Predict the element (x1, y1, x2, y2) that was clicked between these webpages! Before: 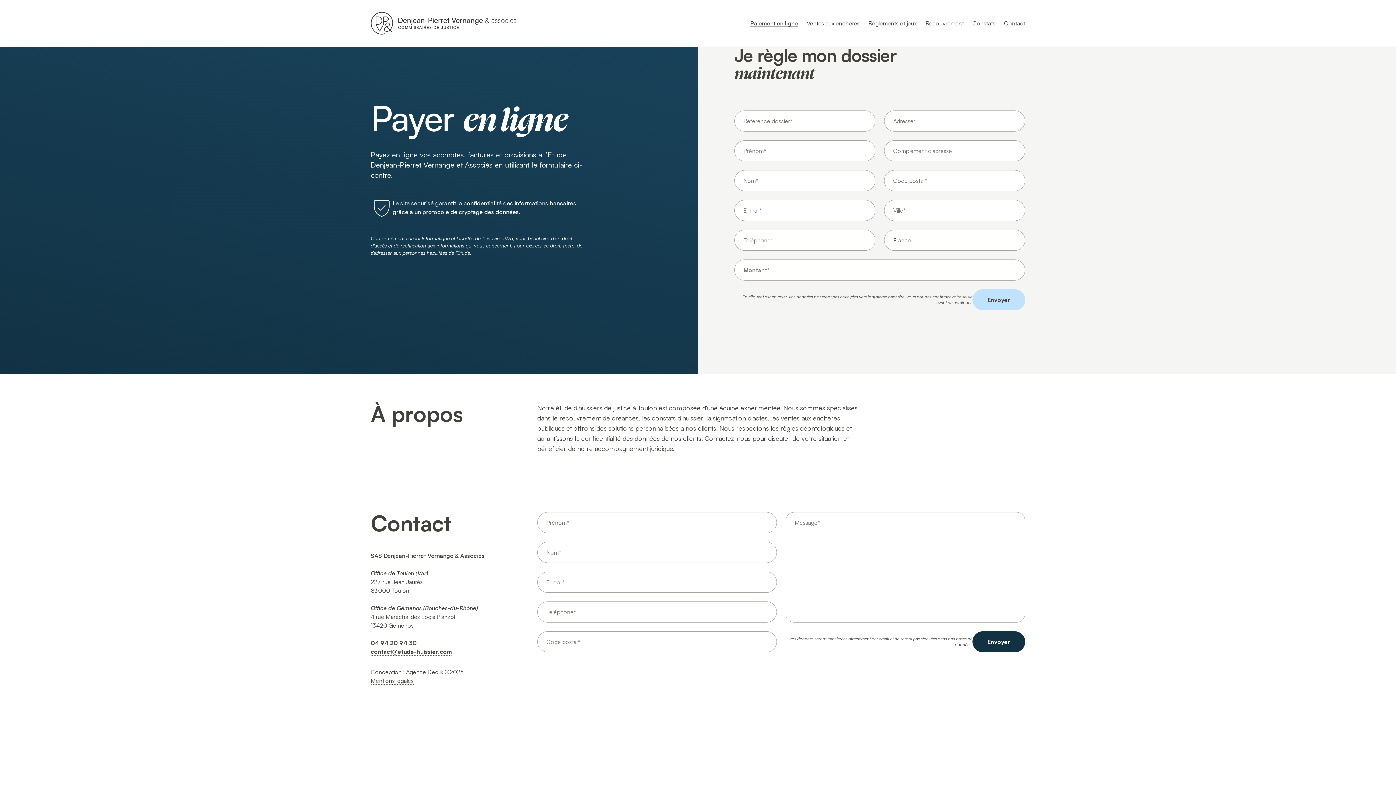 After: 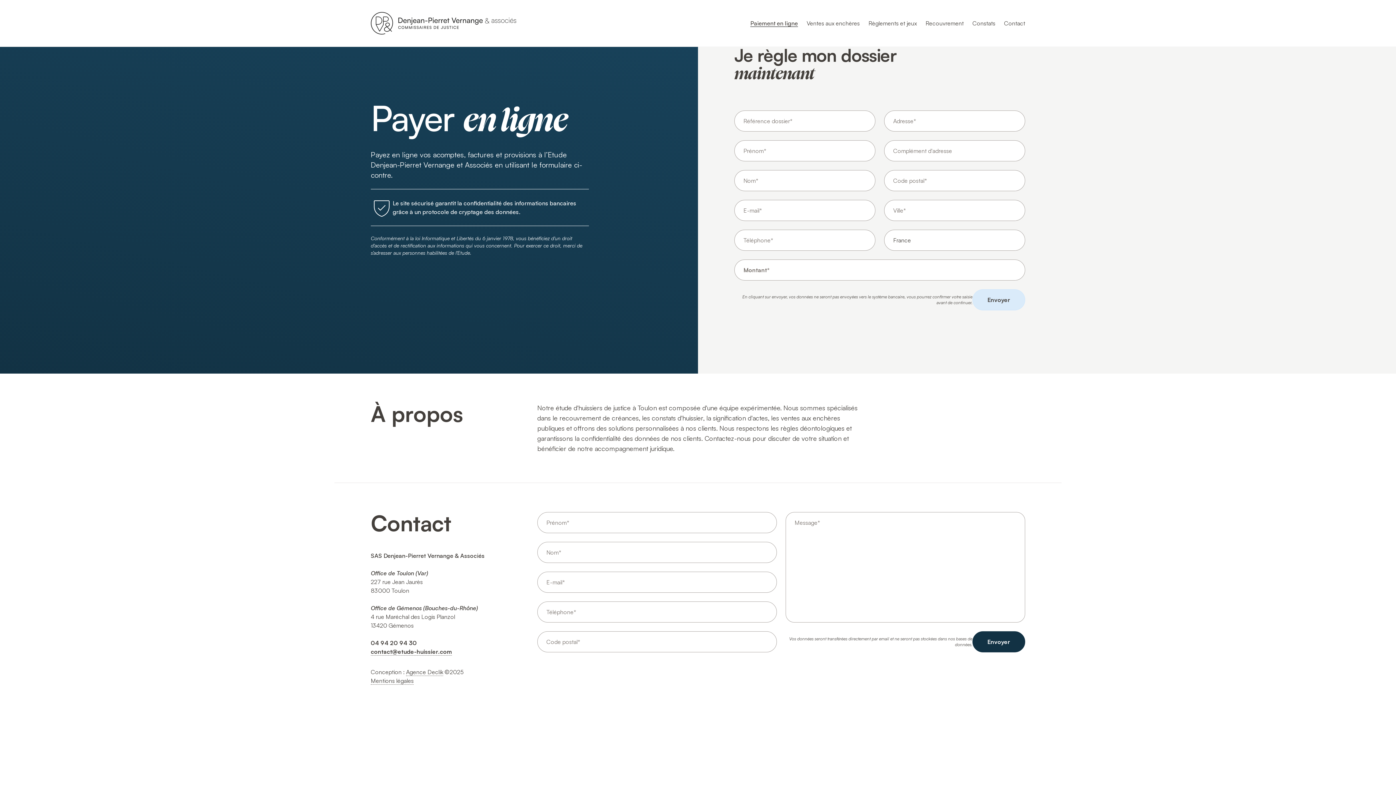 Action: bbox: (972, 289, 1025, 310) label: Envoyer